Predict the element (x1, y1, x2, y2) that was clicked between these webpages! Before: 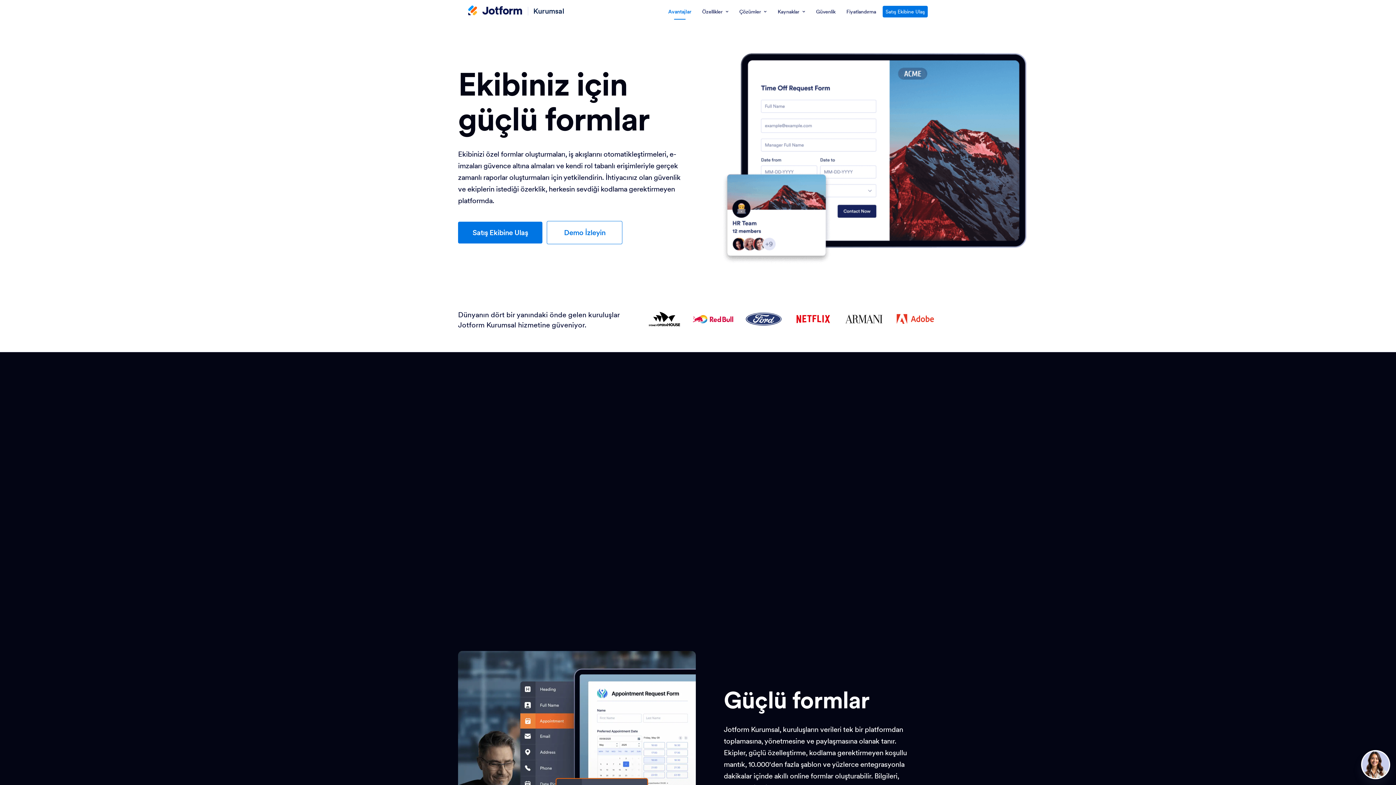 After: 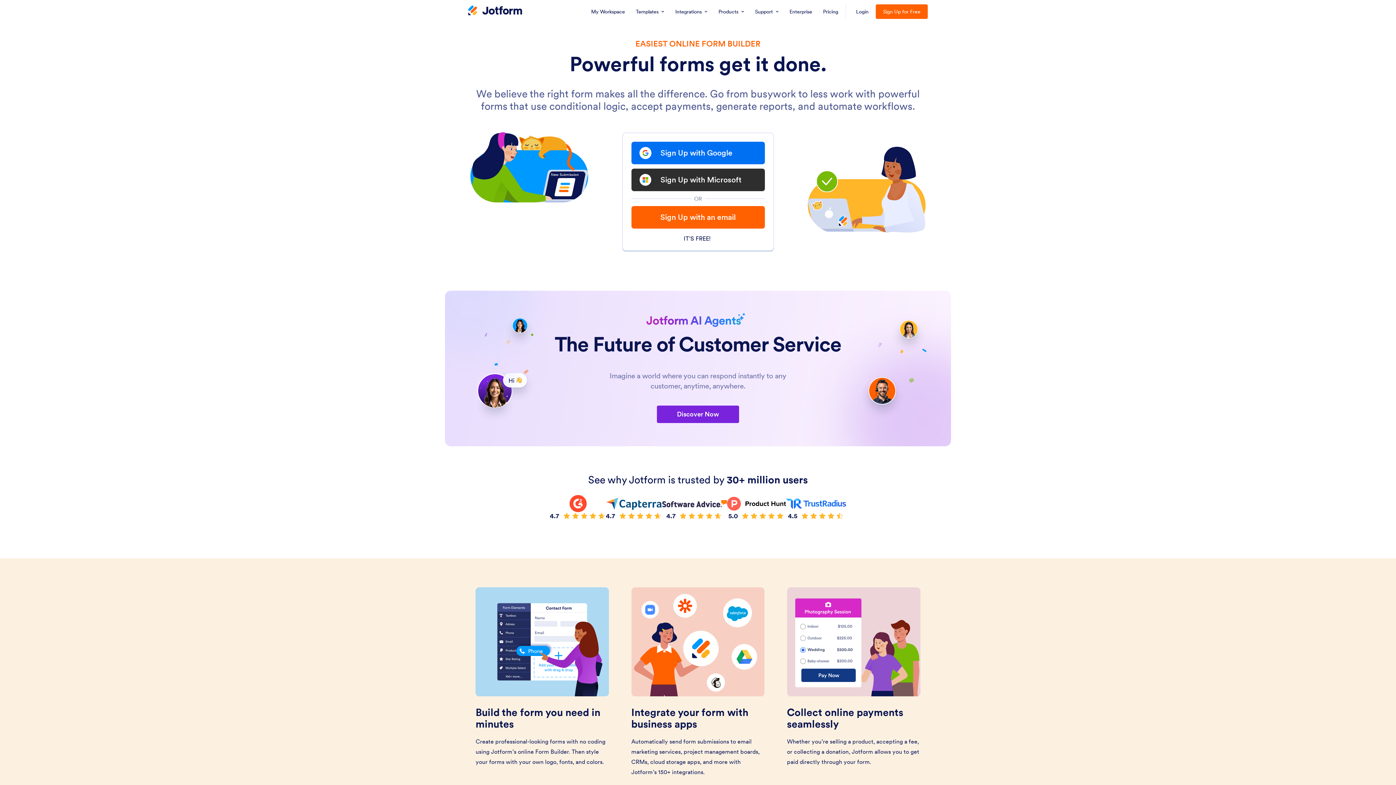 Action: label: Jotform Logo bbox: (468, 5, 522, 16)